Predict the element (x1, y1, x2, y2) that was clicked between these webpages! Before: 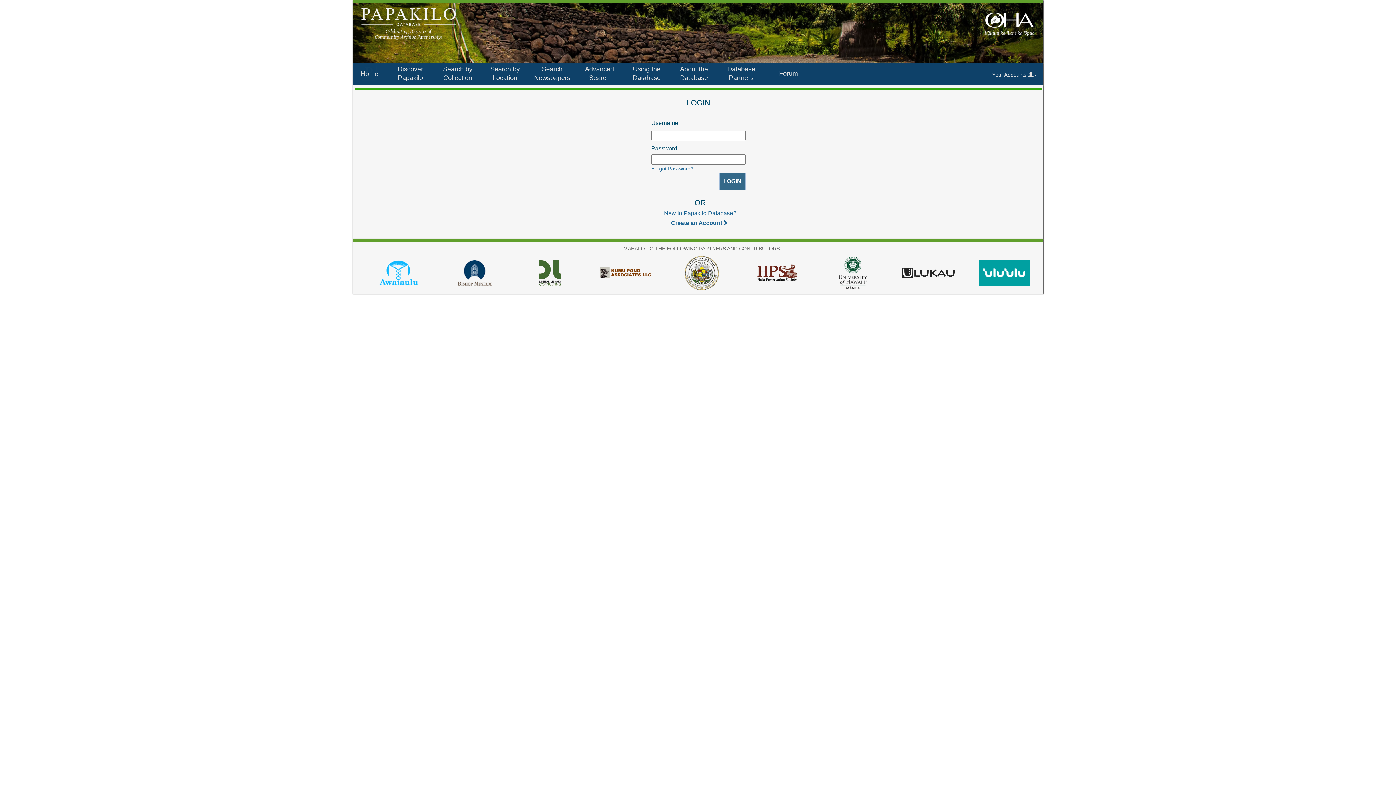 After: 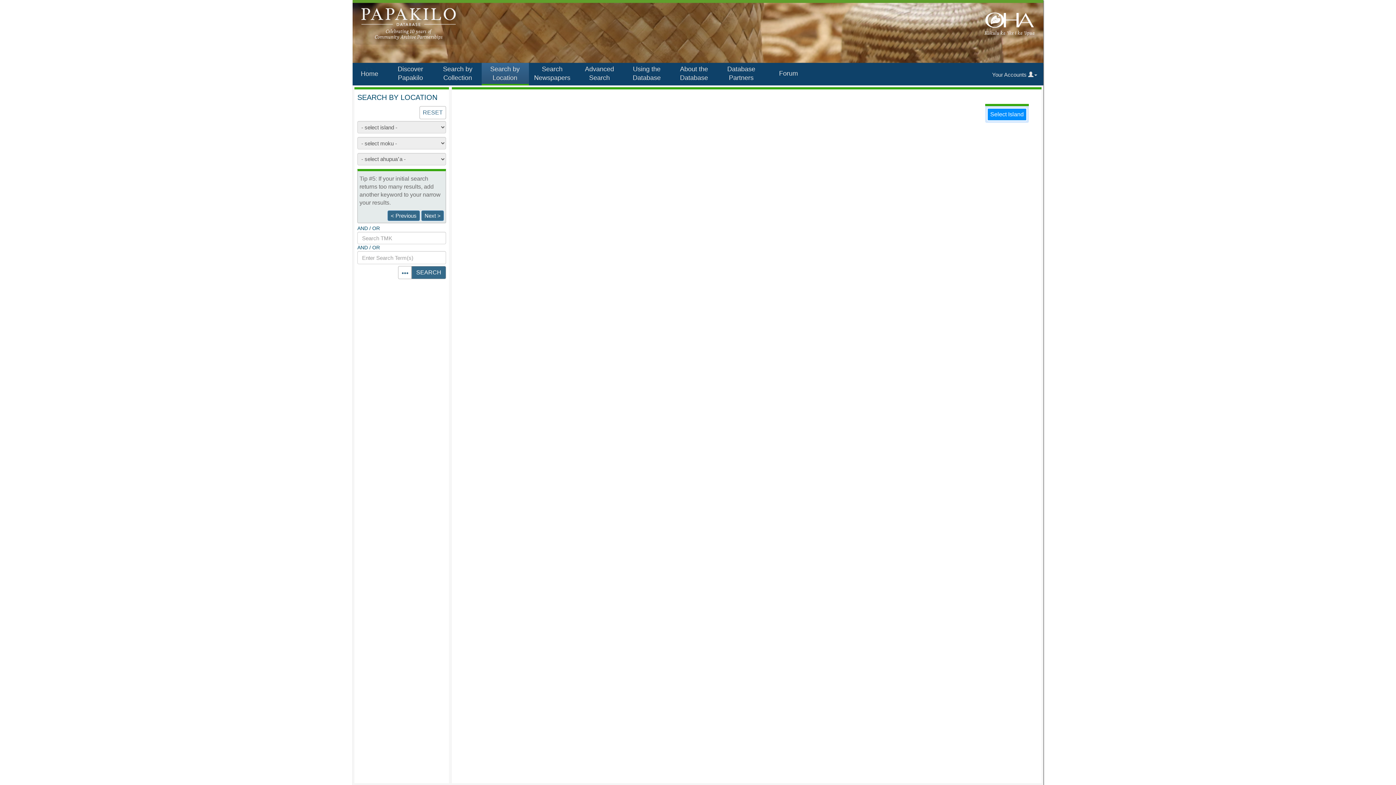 Action: label: Search by Location bbox: (481, 62, 529, 85)